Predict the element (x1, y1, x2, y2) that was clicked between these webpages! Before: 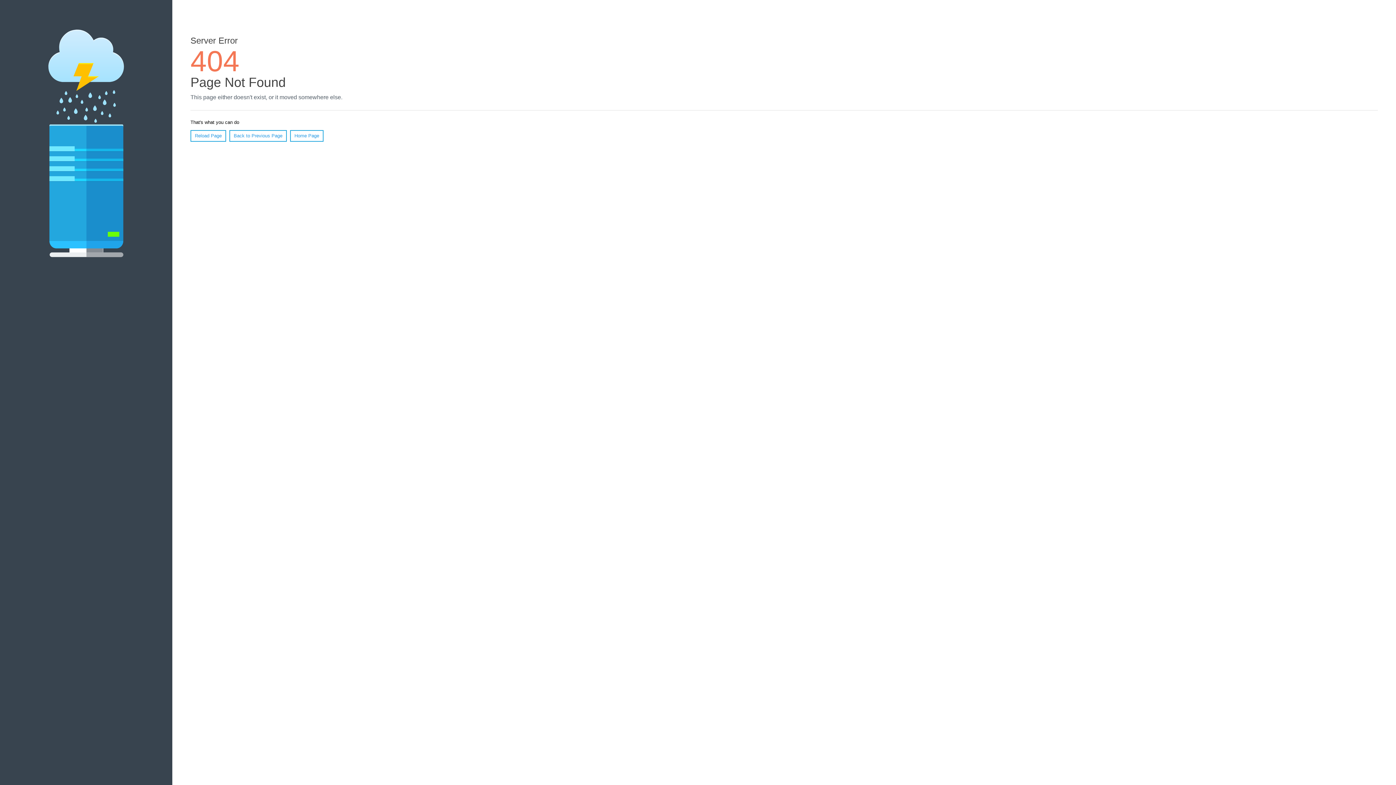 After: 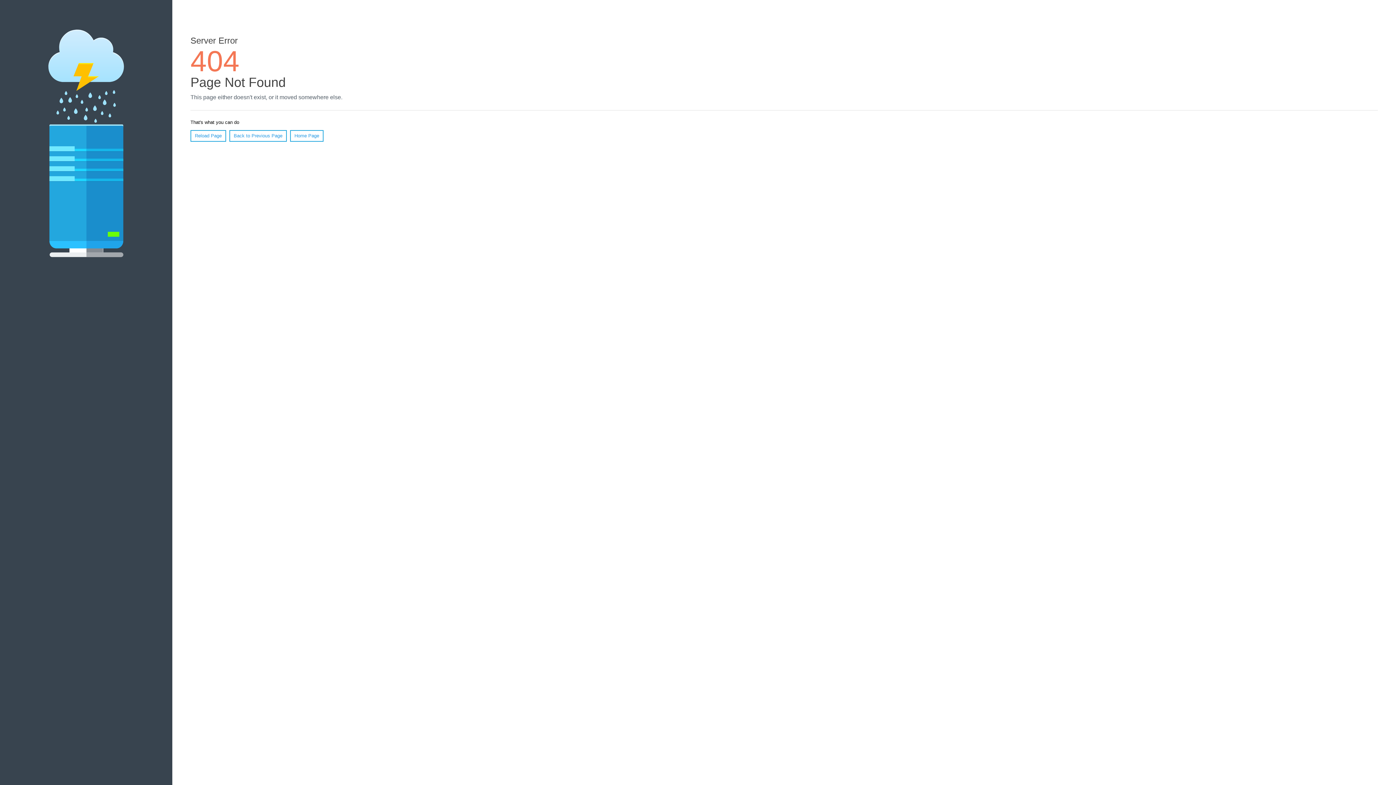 Action: label: Reload Page bbox: (190, 130, 226, 141)